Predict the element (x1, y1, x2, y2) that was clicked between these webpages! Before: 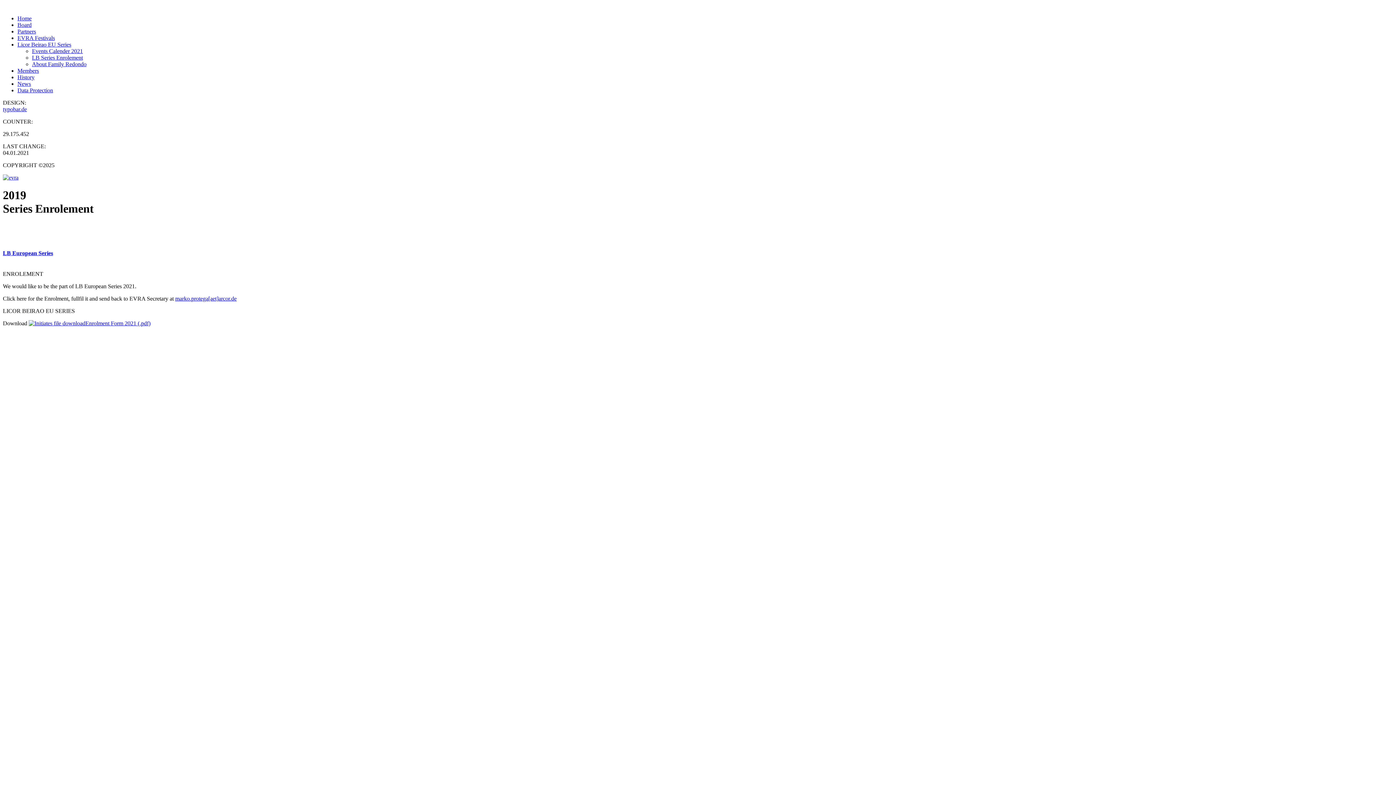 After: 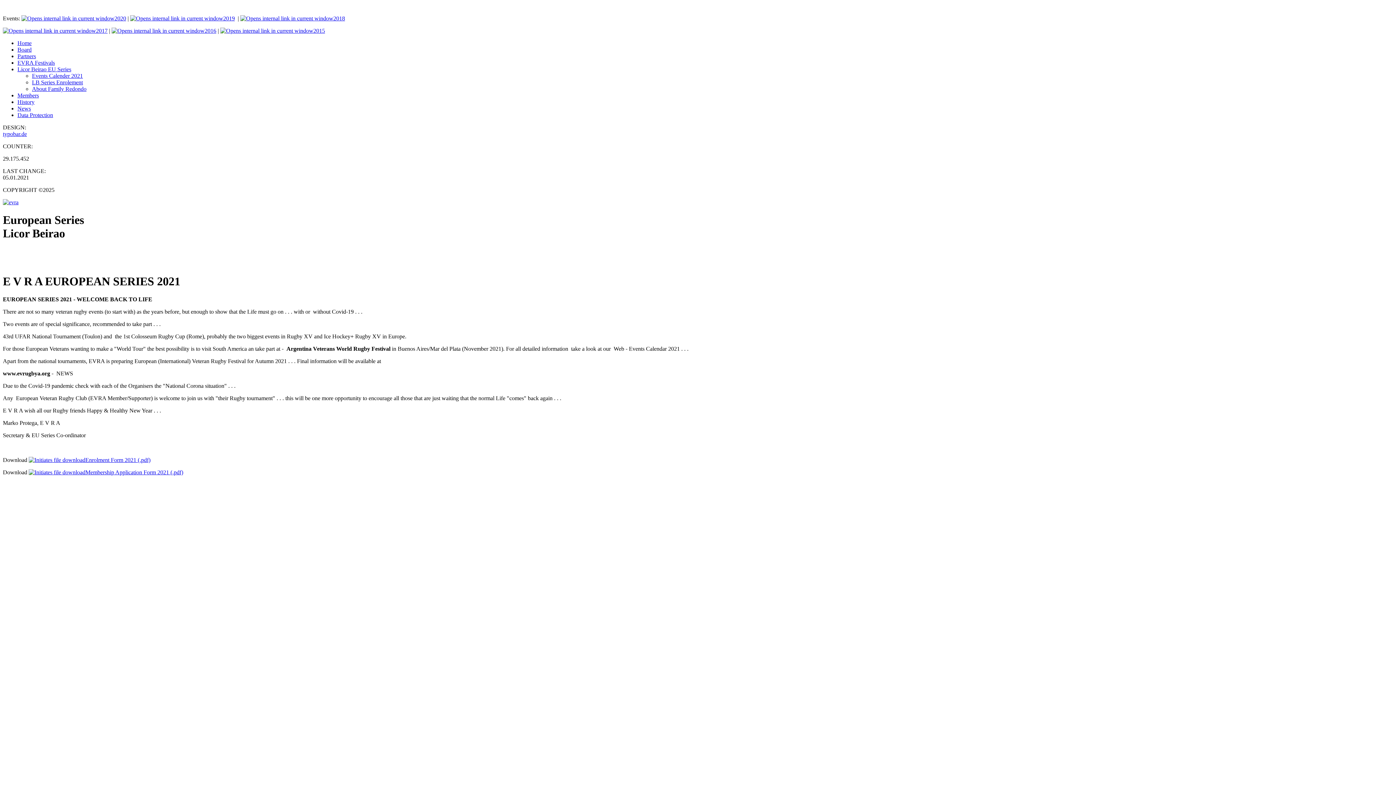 Action: label: Licor Beirao EU Series bbox: (17, 41, 71, 47)